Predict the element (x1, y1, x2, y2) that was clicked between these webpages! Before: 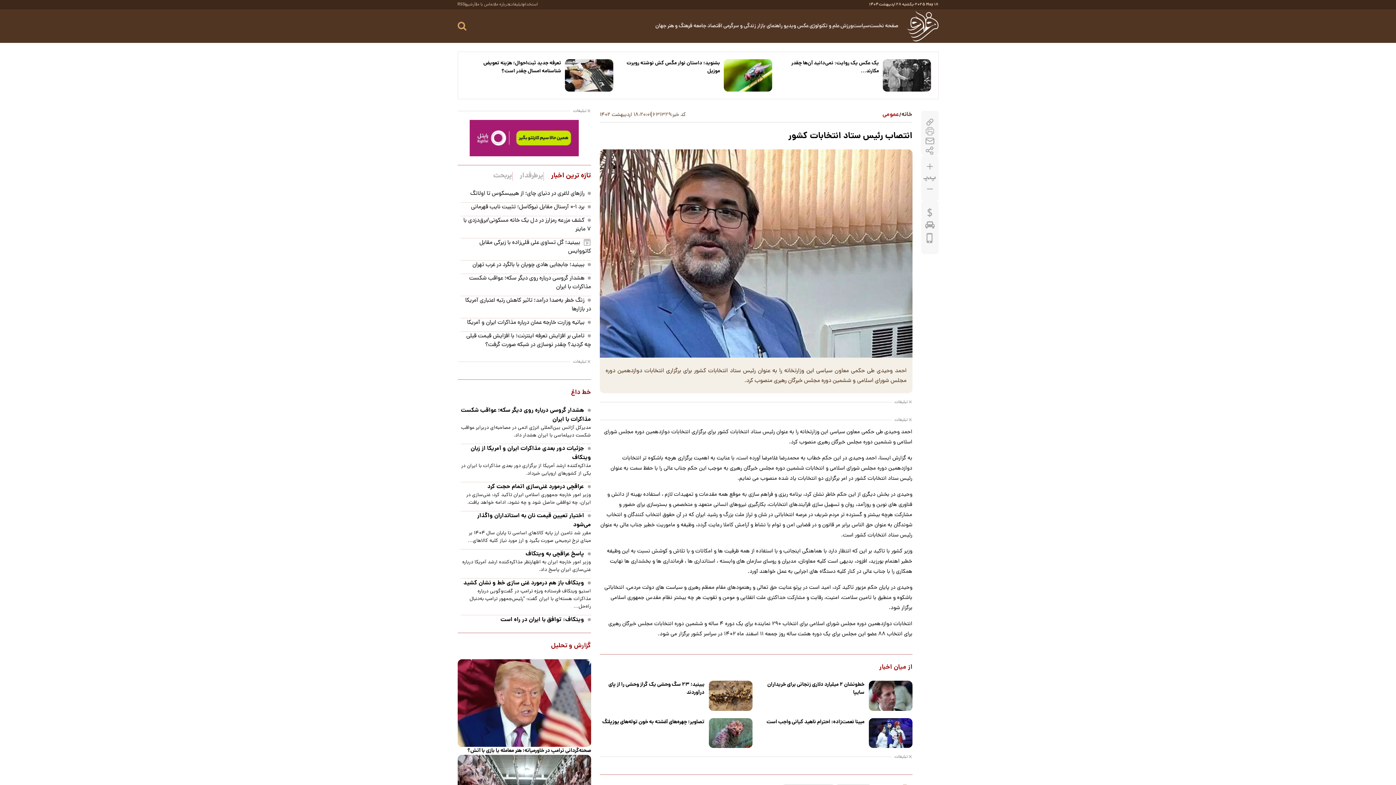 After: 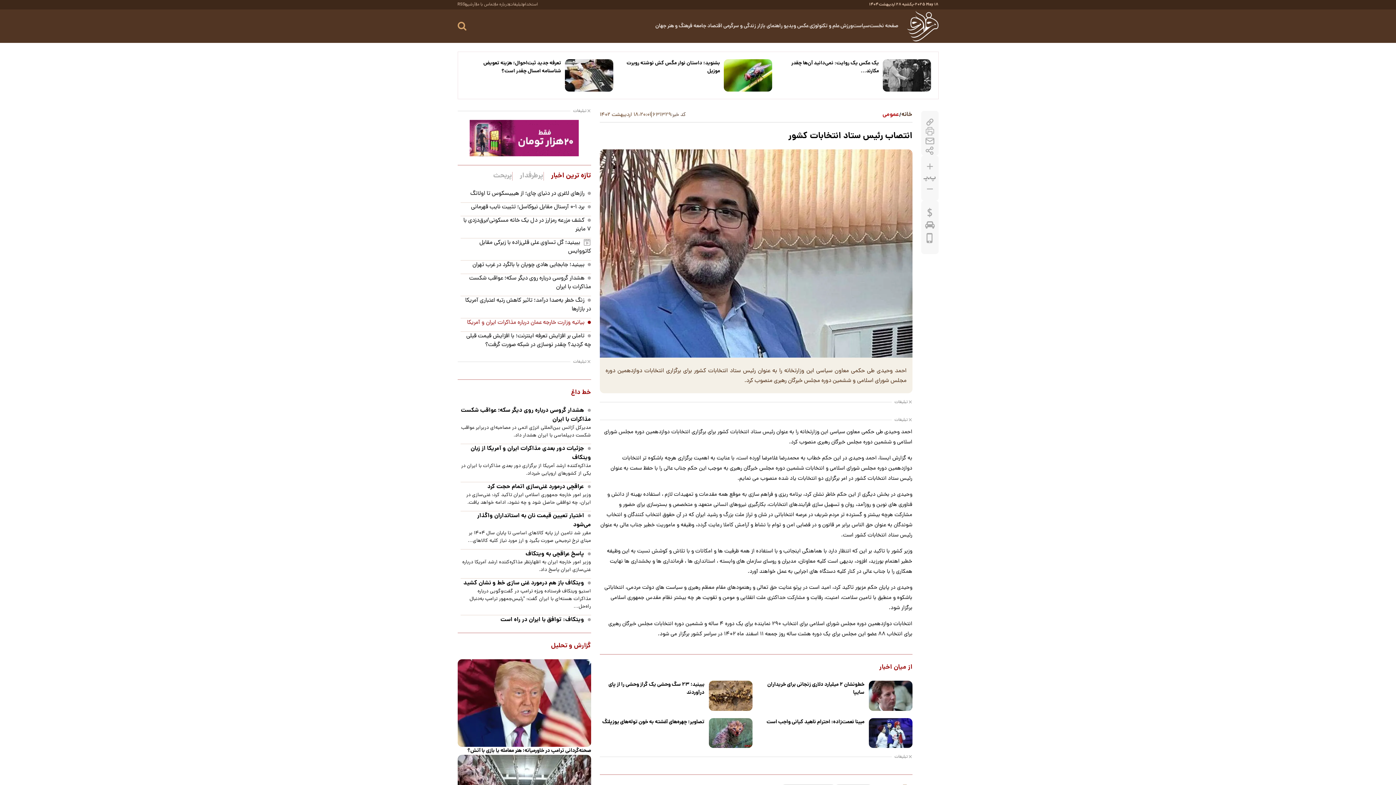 Action: label: بیانیه وزارت خارجه عمان درباره مذاکرات ایران و آمریکا bbox: (467, 318, 586, 327)